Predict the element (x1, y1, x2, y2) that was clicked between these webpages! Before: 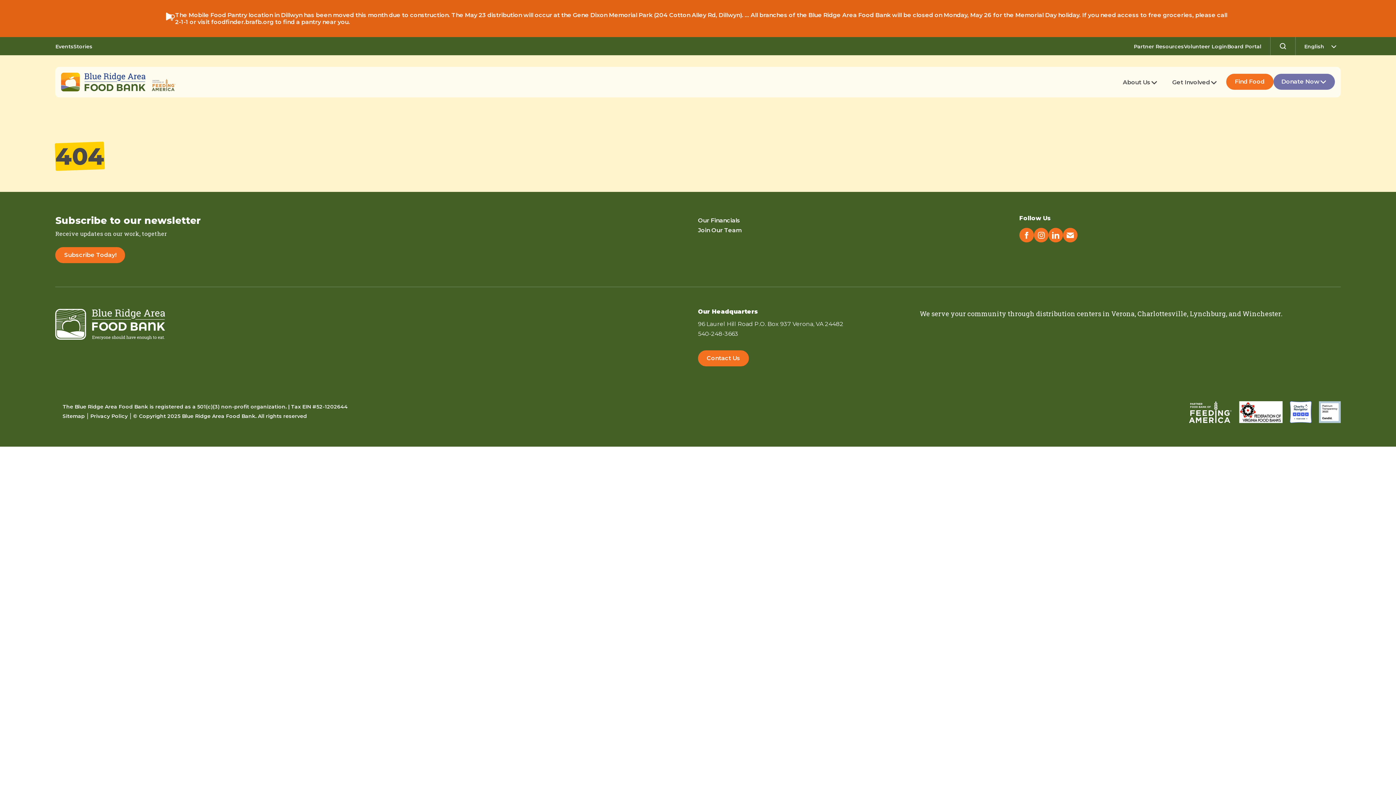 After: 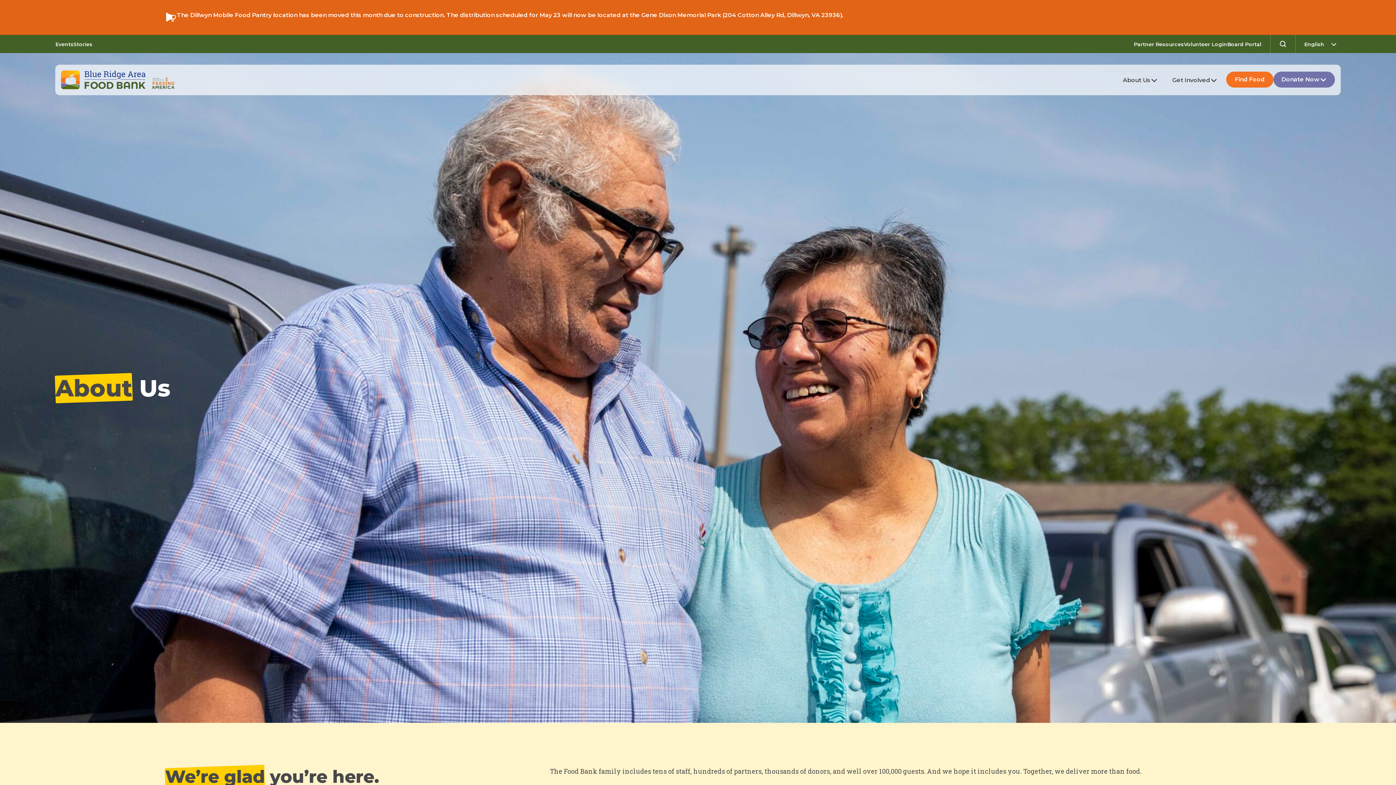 Action: bbox: (1123, 79, 1150, 85) label: About Us